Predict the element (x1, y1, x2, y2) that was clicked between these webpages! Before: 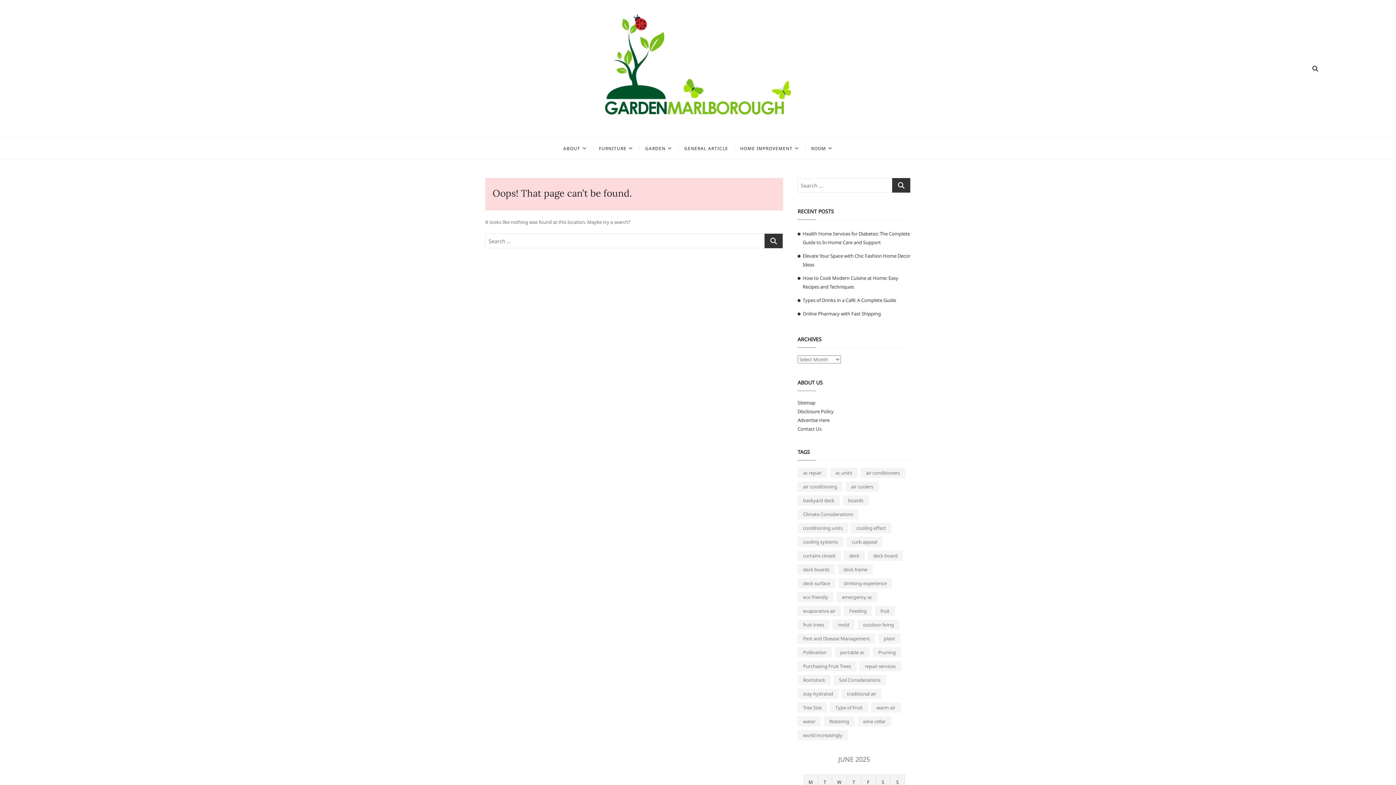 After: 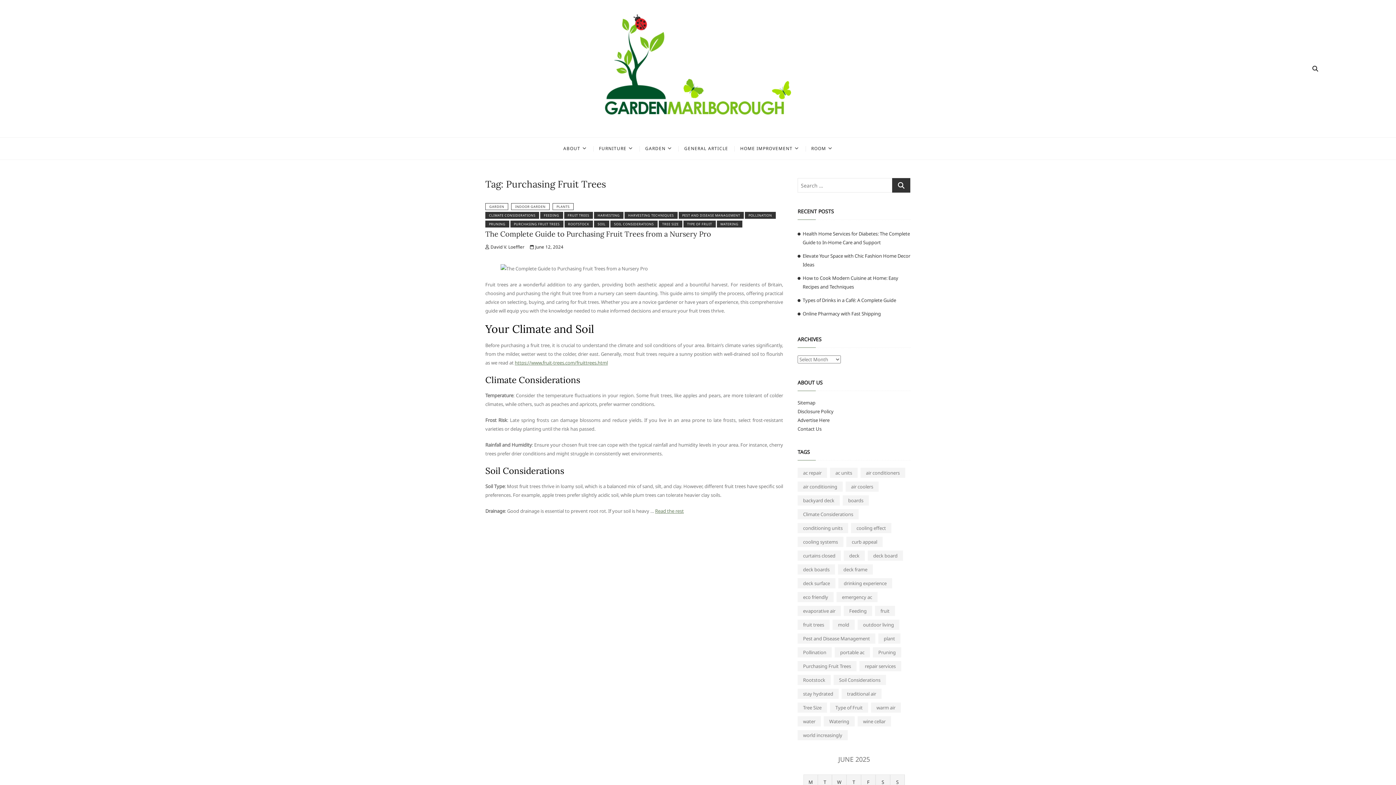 Action: bbox: (797, 661, 856, 671) label: Purchasing Fruit Trees (1 item)